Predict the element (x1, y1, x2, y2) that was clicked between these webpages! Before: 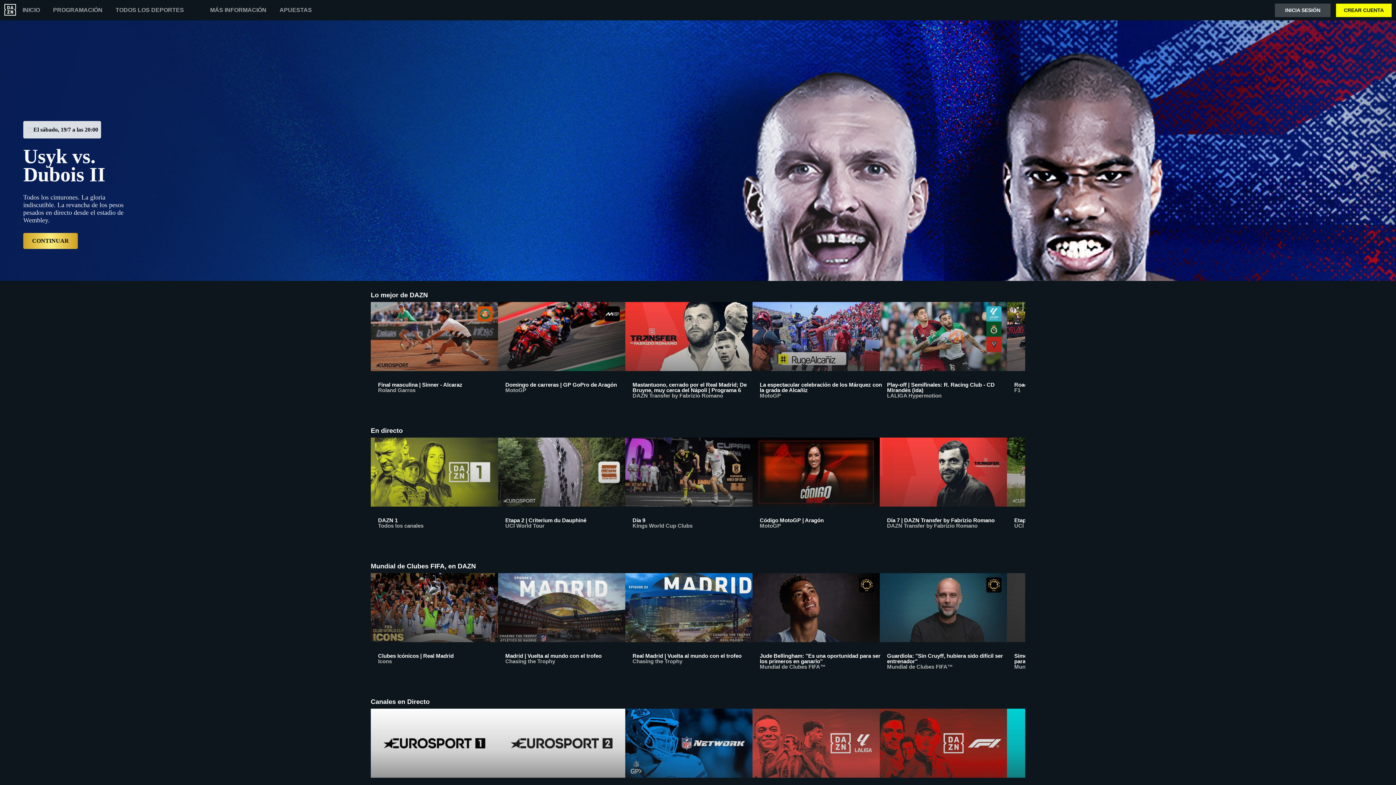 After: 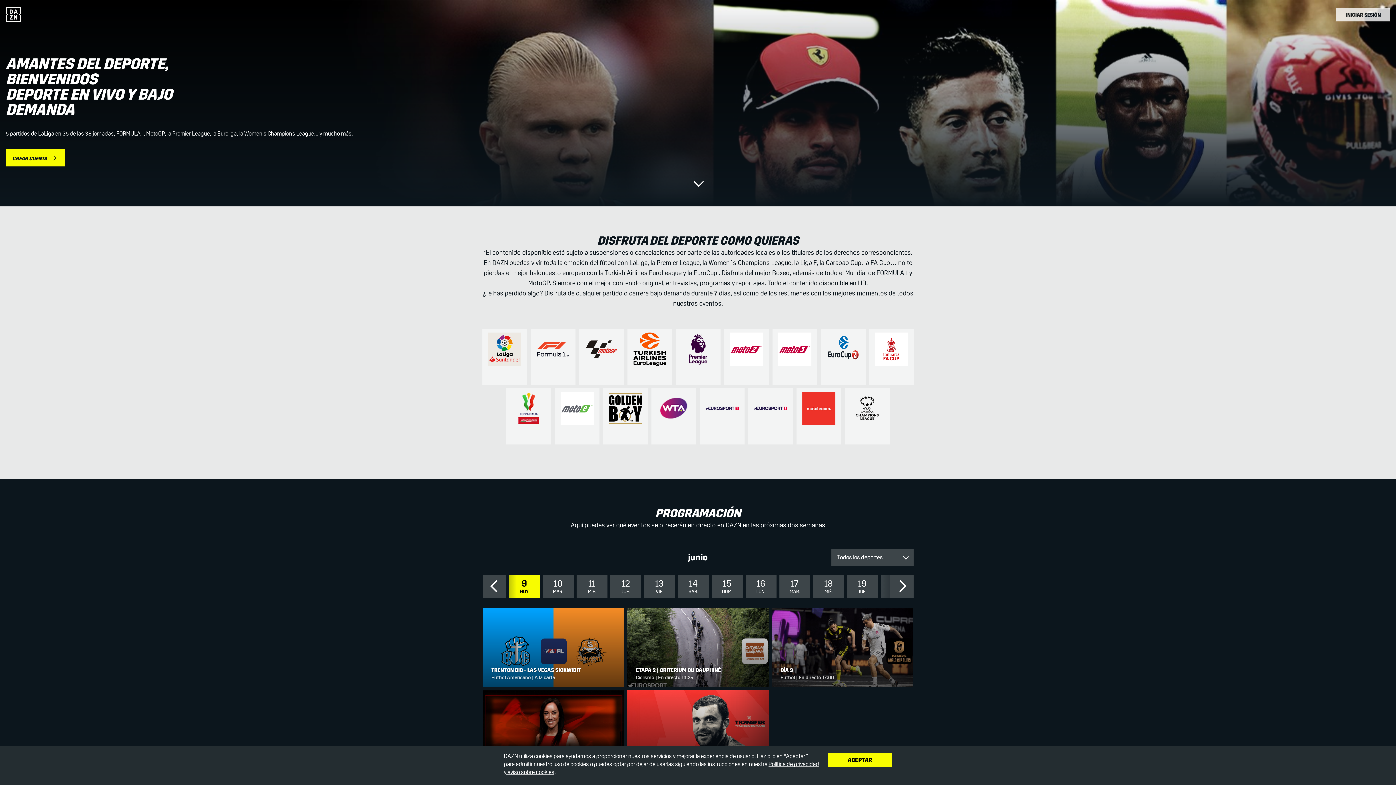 Action: label: MÁS INFORMACIÓN bbox: (210, 7, 266, 13)